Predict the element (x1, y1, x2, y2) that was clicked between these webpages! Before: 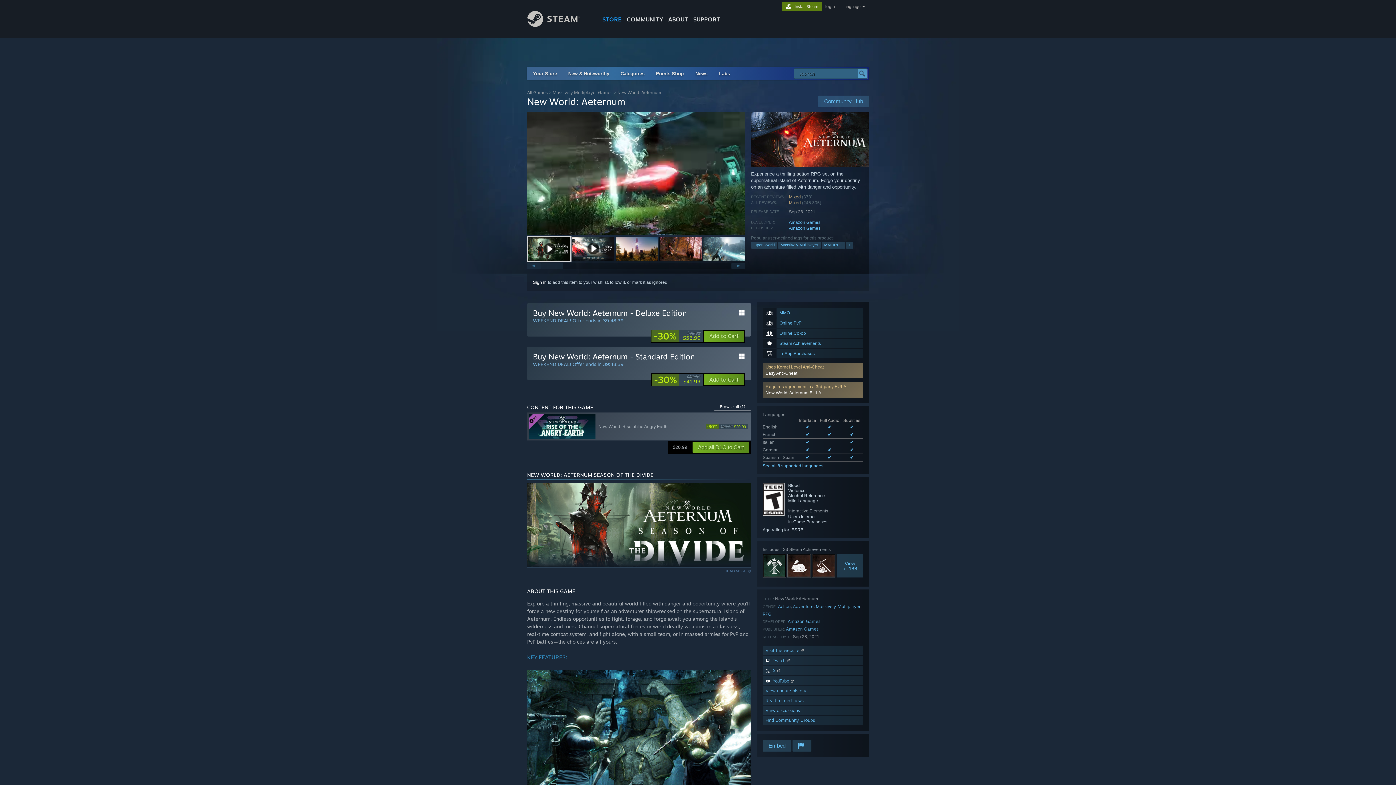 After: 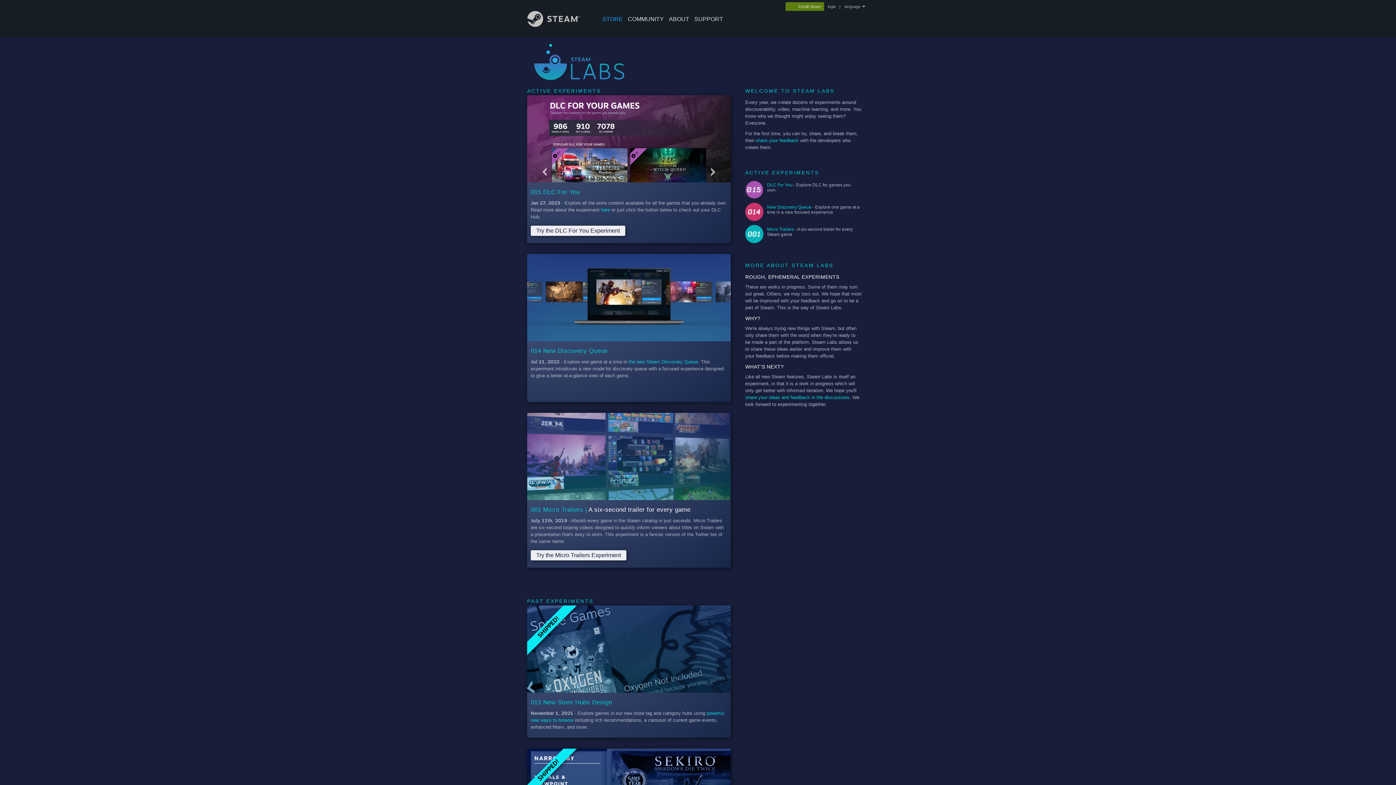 Action: bbox: (713, 67, 736, 80) label: Labs